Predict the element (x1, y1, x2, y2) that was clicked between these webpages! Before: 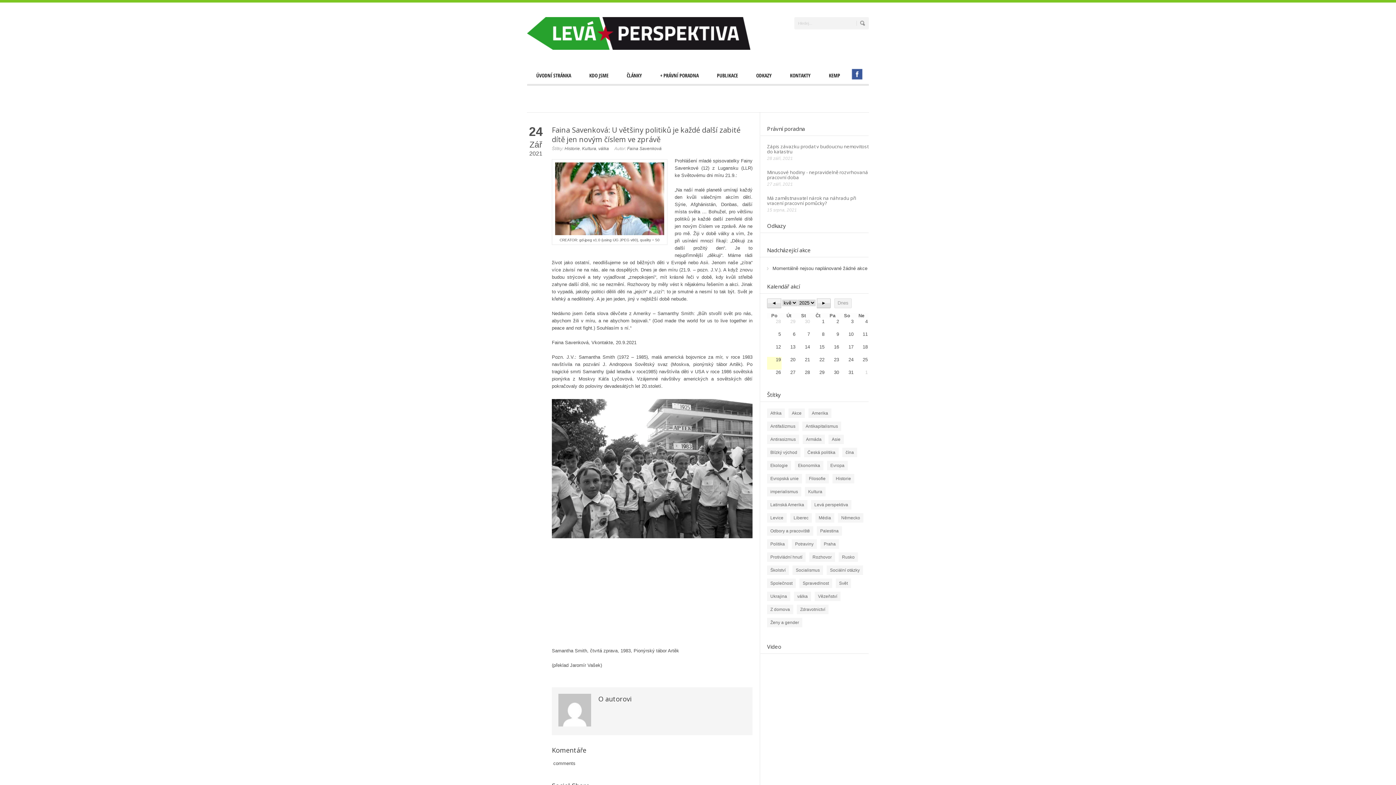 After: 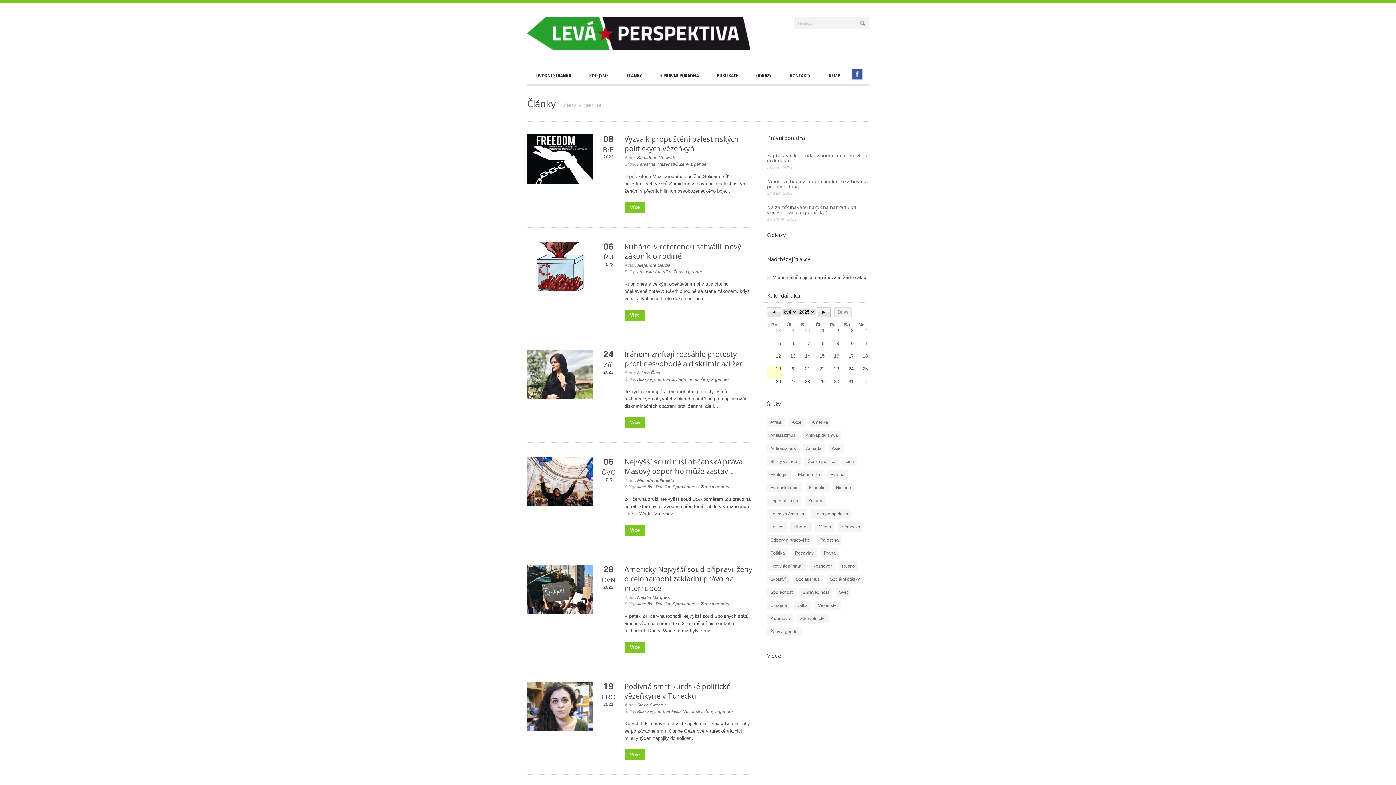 Action: bbox: (767, 618, 802, 627) label: Ženy a gender